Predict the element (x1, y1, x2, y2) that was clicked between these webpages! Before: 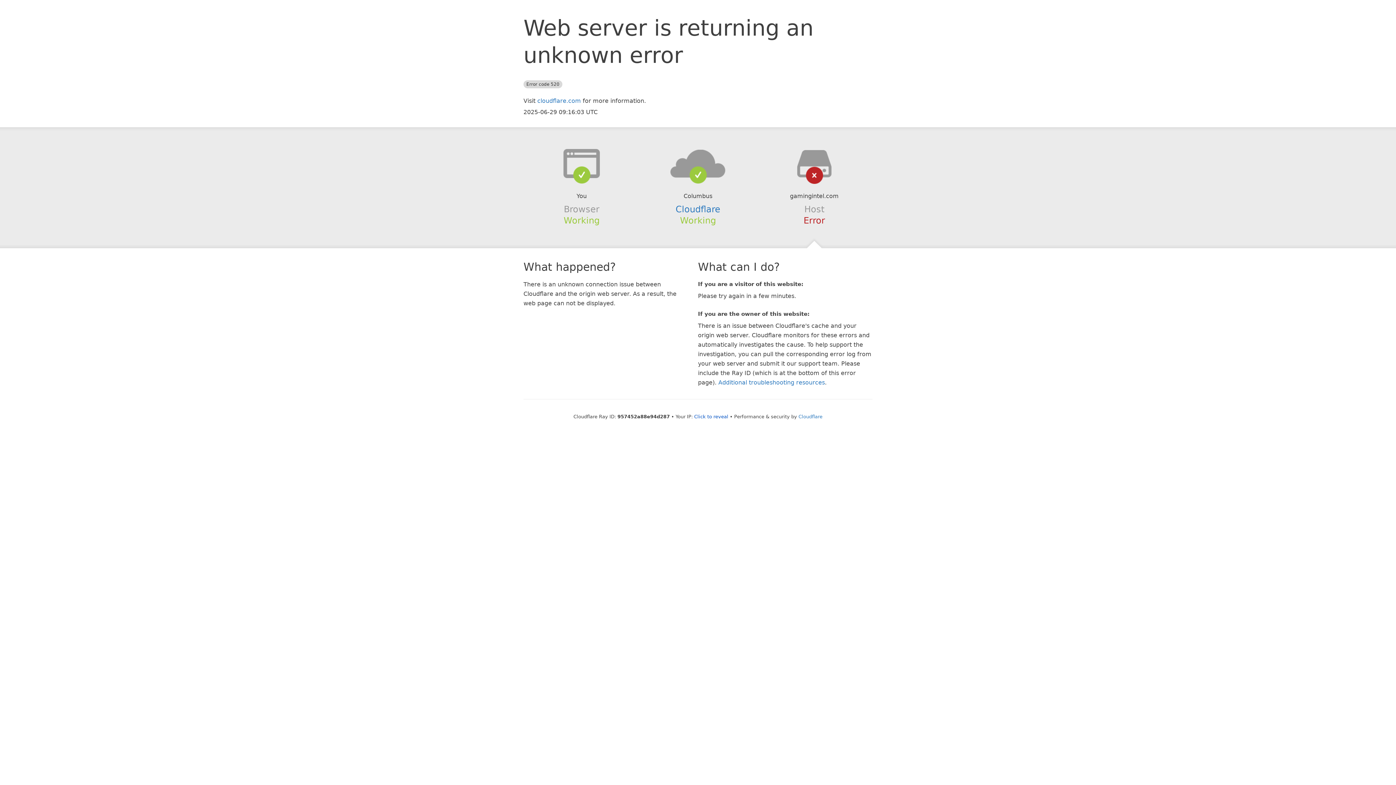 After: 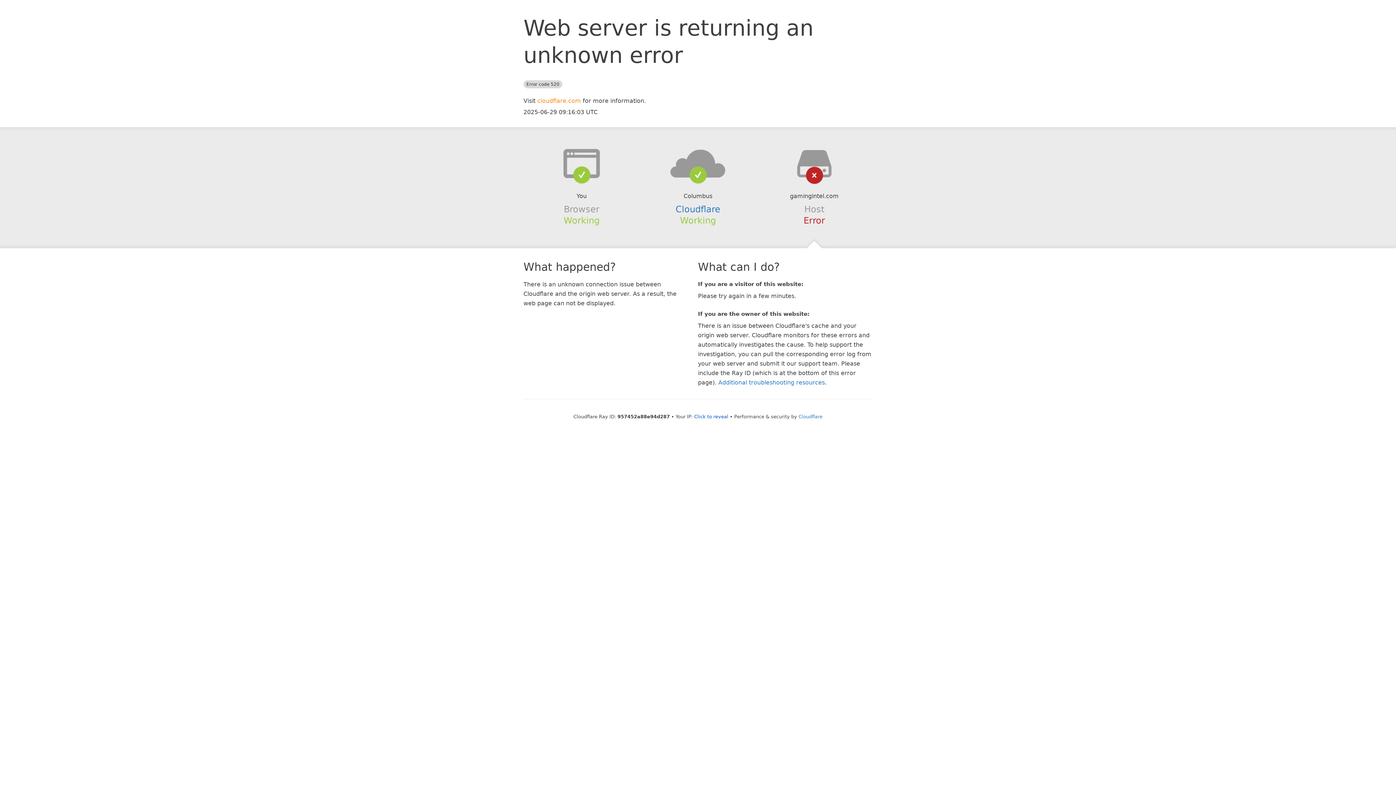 Action: bbox: (537, 97, 581, 104) label: cloudflare.com